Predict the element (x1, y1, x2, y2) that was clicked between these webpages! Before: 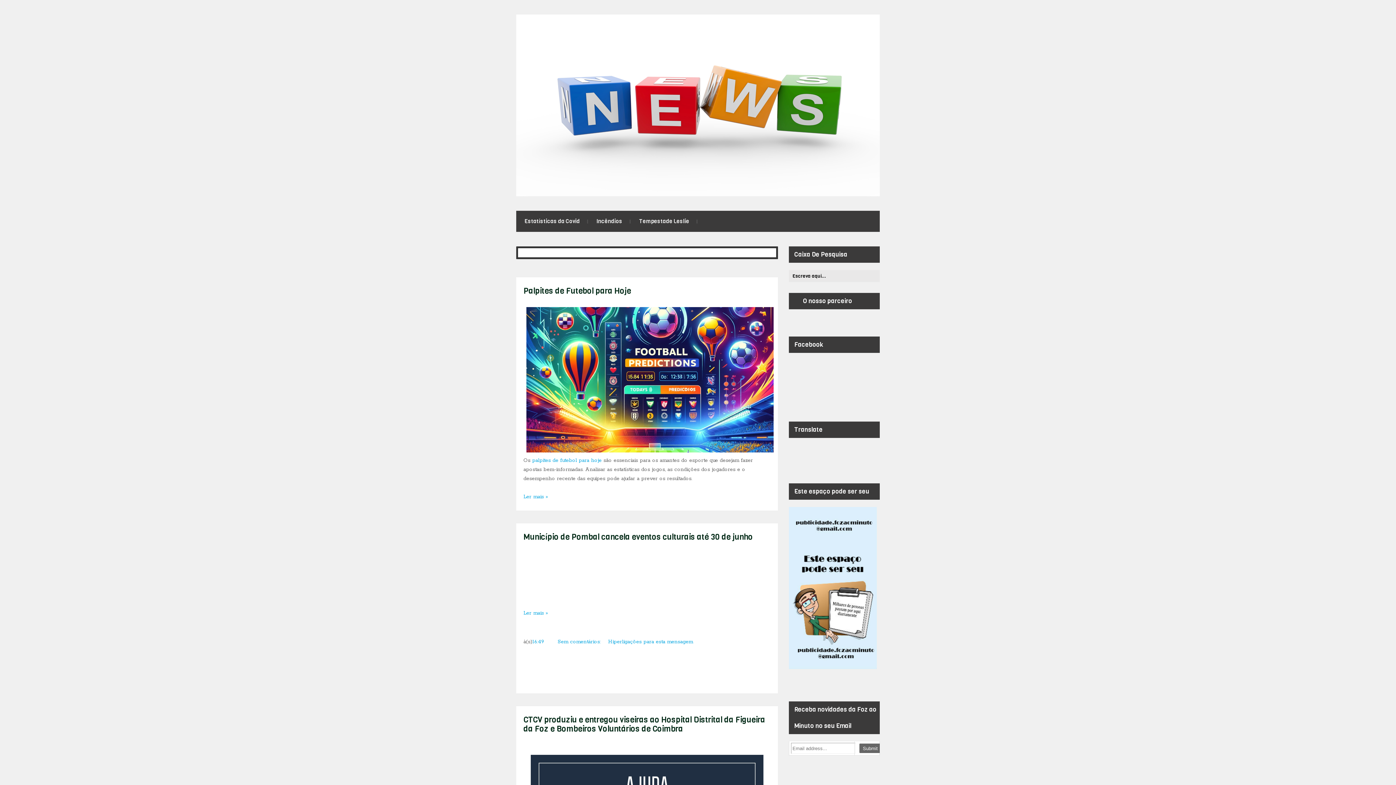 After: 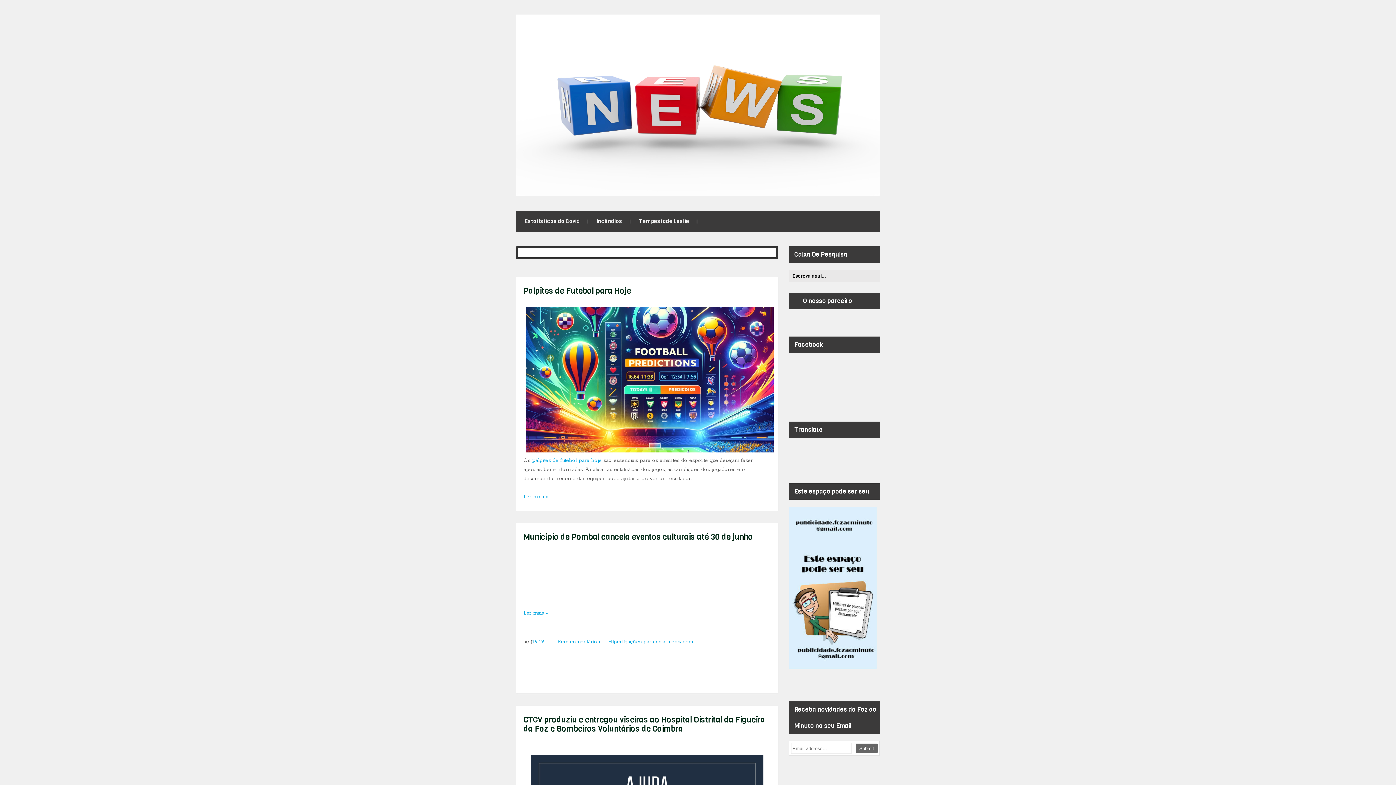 Action: label: Hiperligações para esta mensagem bbox: (608, 638, 693, 645)